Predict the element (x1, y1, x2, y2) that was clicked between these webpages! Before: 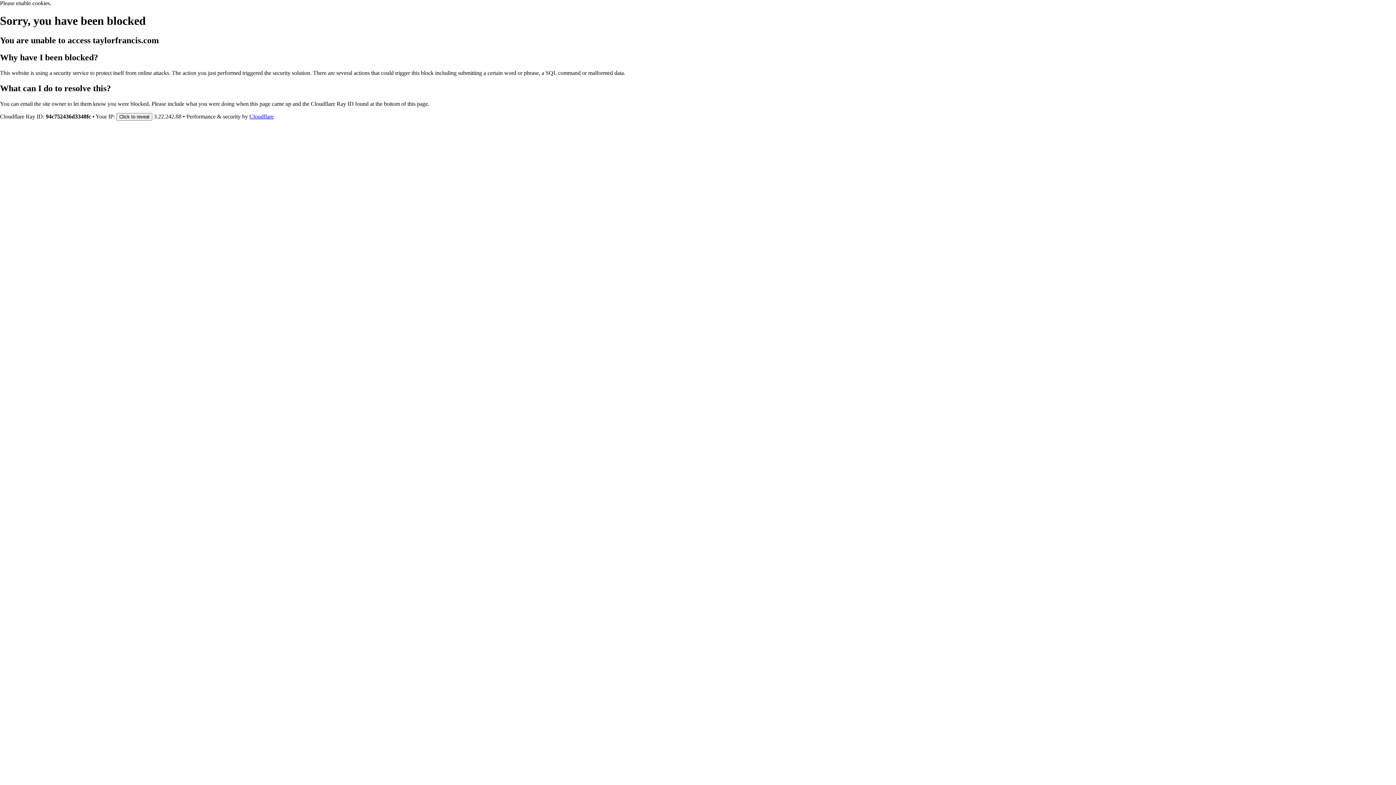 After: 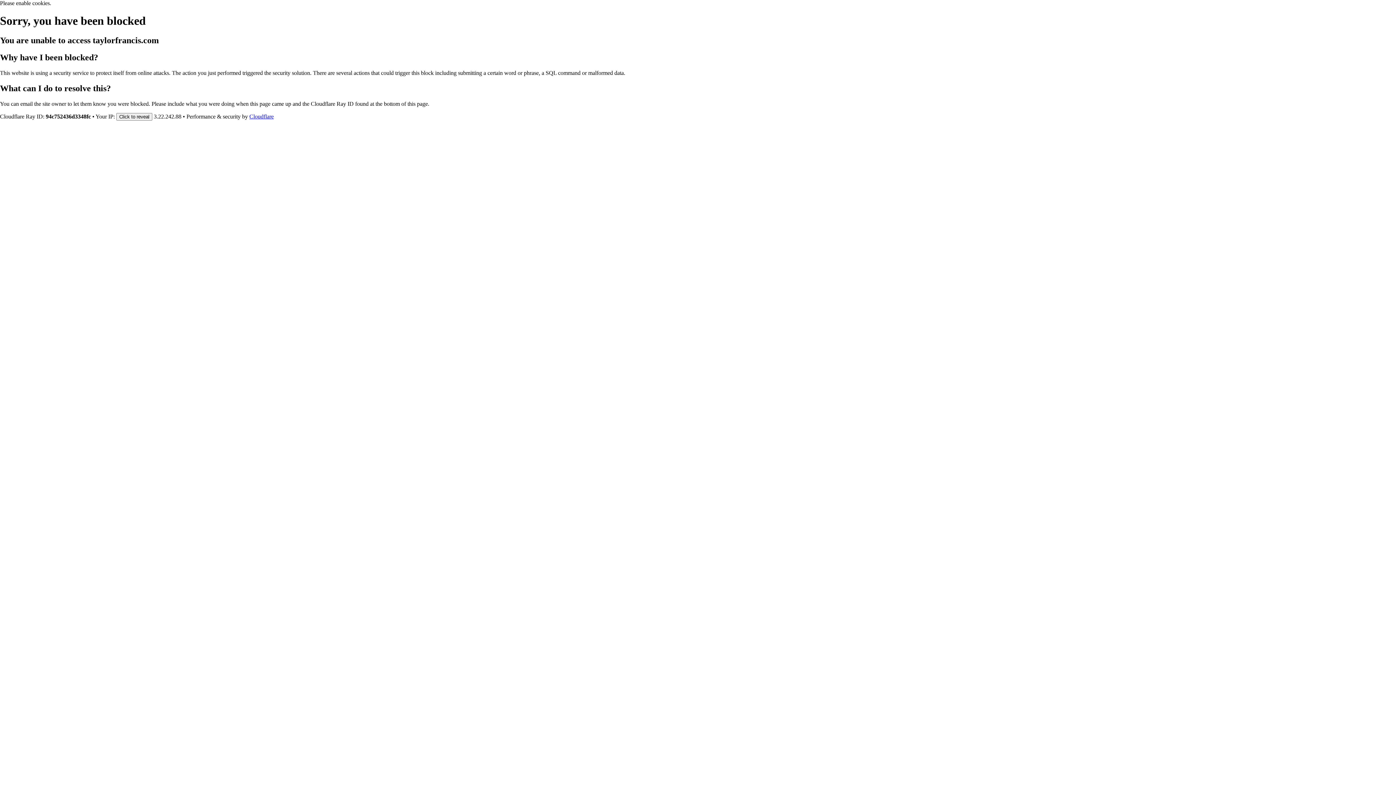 Action: bbox: (249, 113, 273, 119) label: Cloudflare